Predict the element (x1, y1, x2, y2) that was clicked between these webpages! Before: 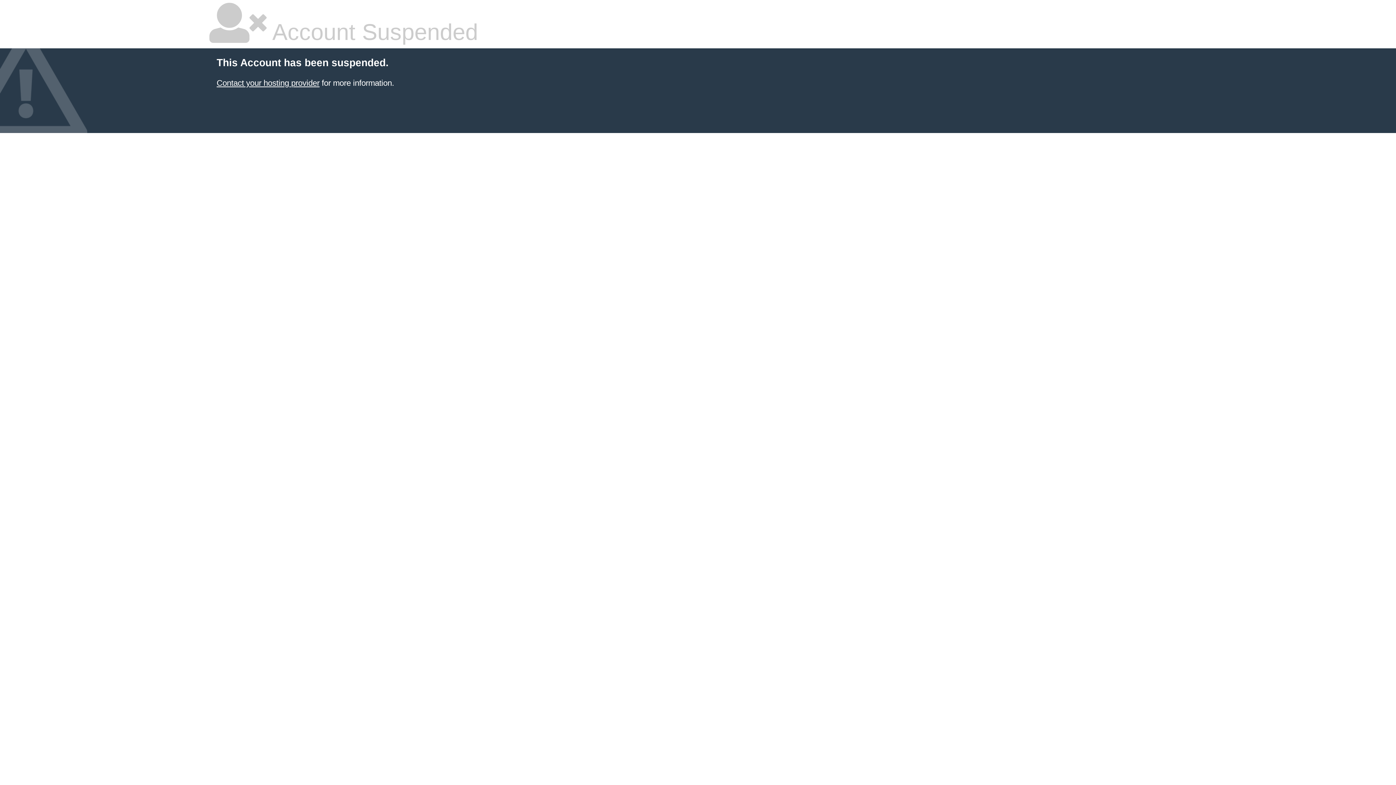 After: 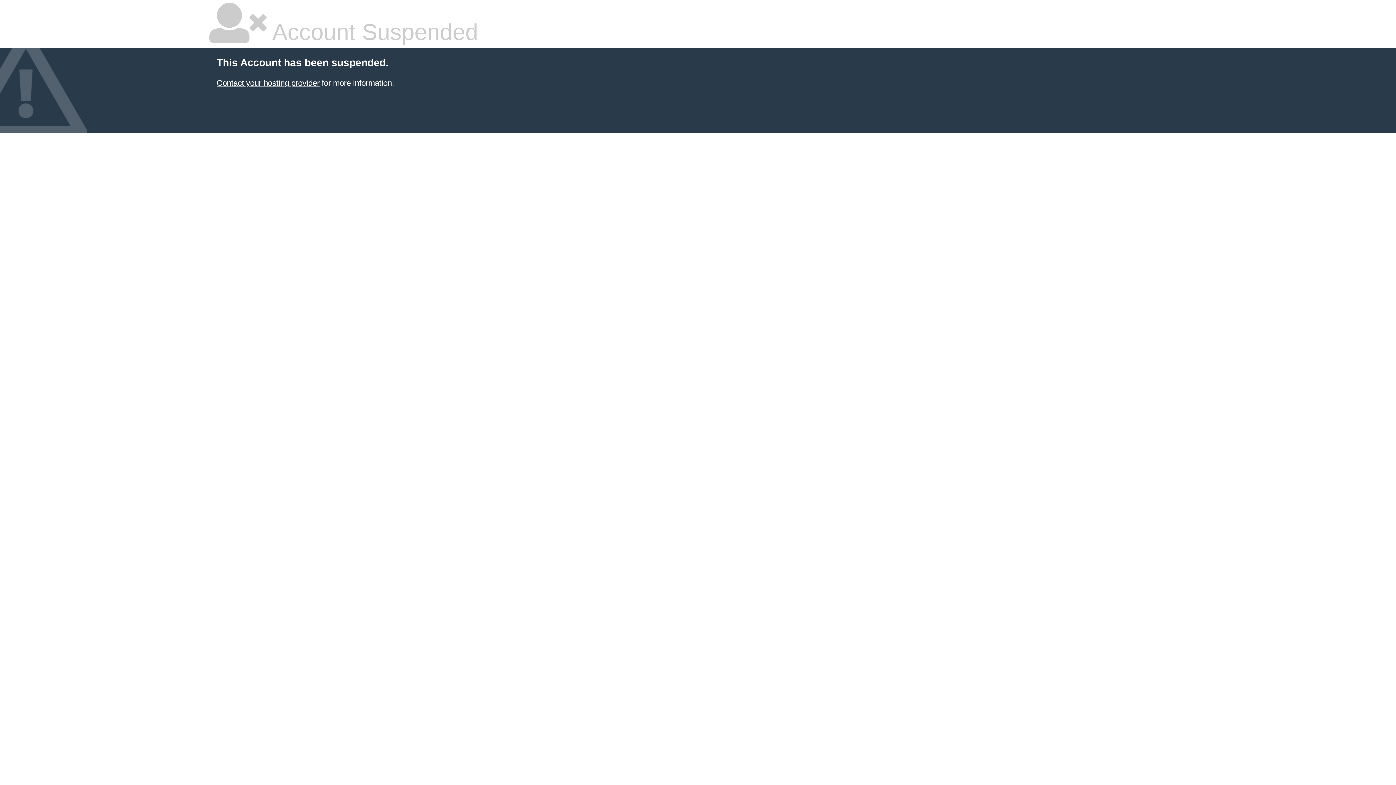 Action: bbox: (216, 78, 319, 87) label: Contact your hosting provider